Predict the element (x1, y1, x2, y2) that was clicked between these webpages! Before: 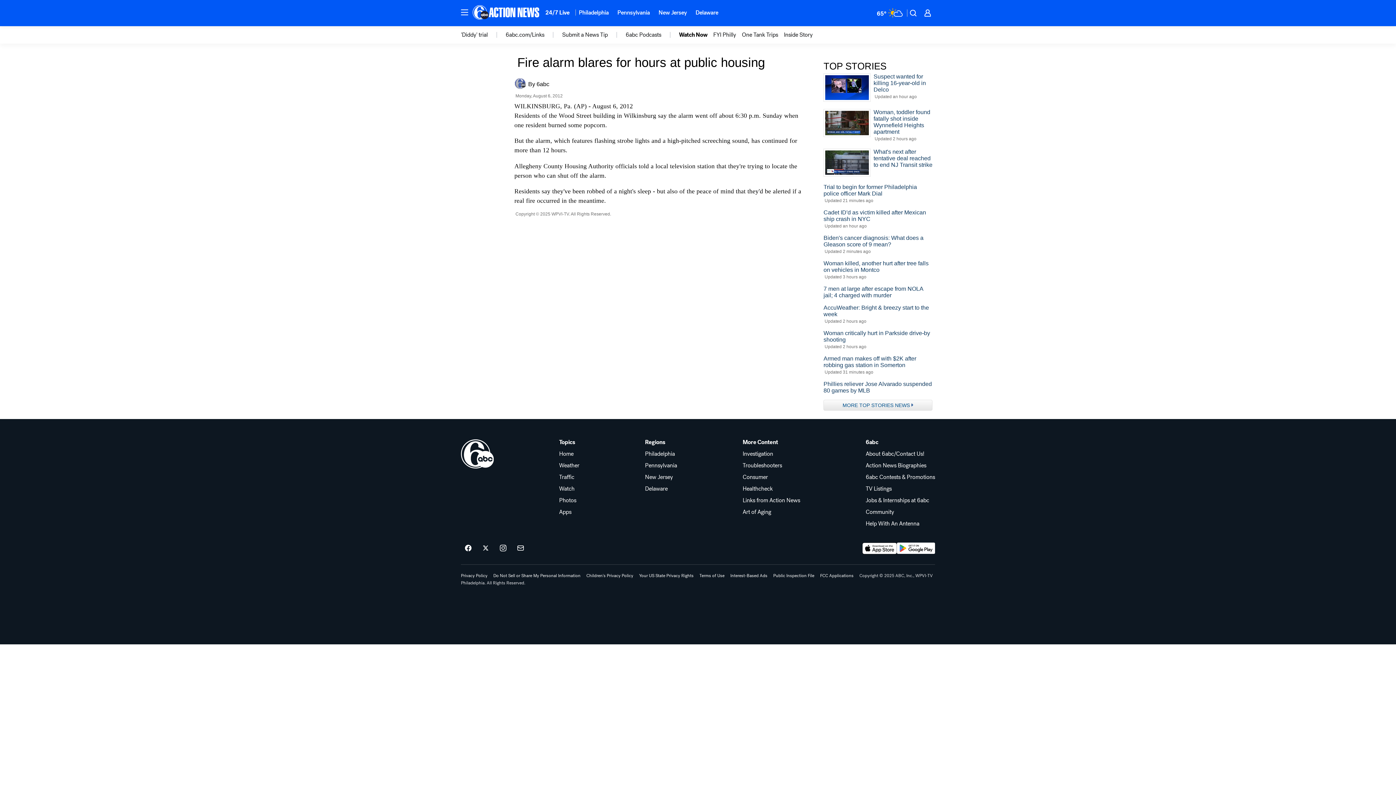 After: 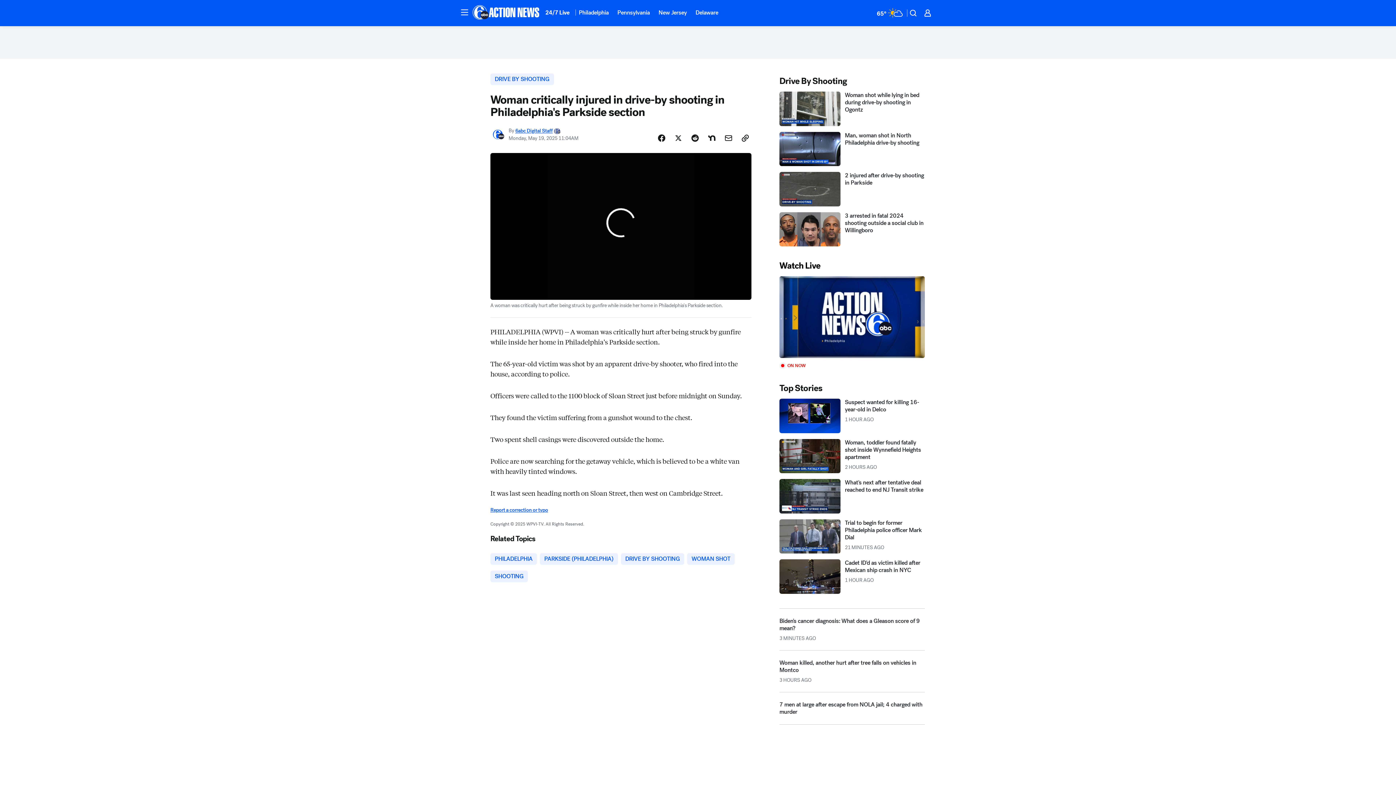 Action: label: Woman critically hurt in Parkside drive-by shooting
Updated 2 hours ago bbox: (823, 330, 932, 349)